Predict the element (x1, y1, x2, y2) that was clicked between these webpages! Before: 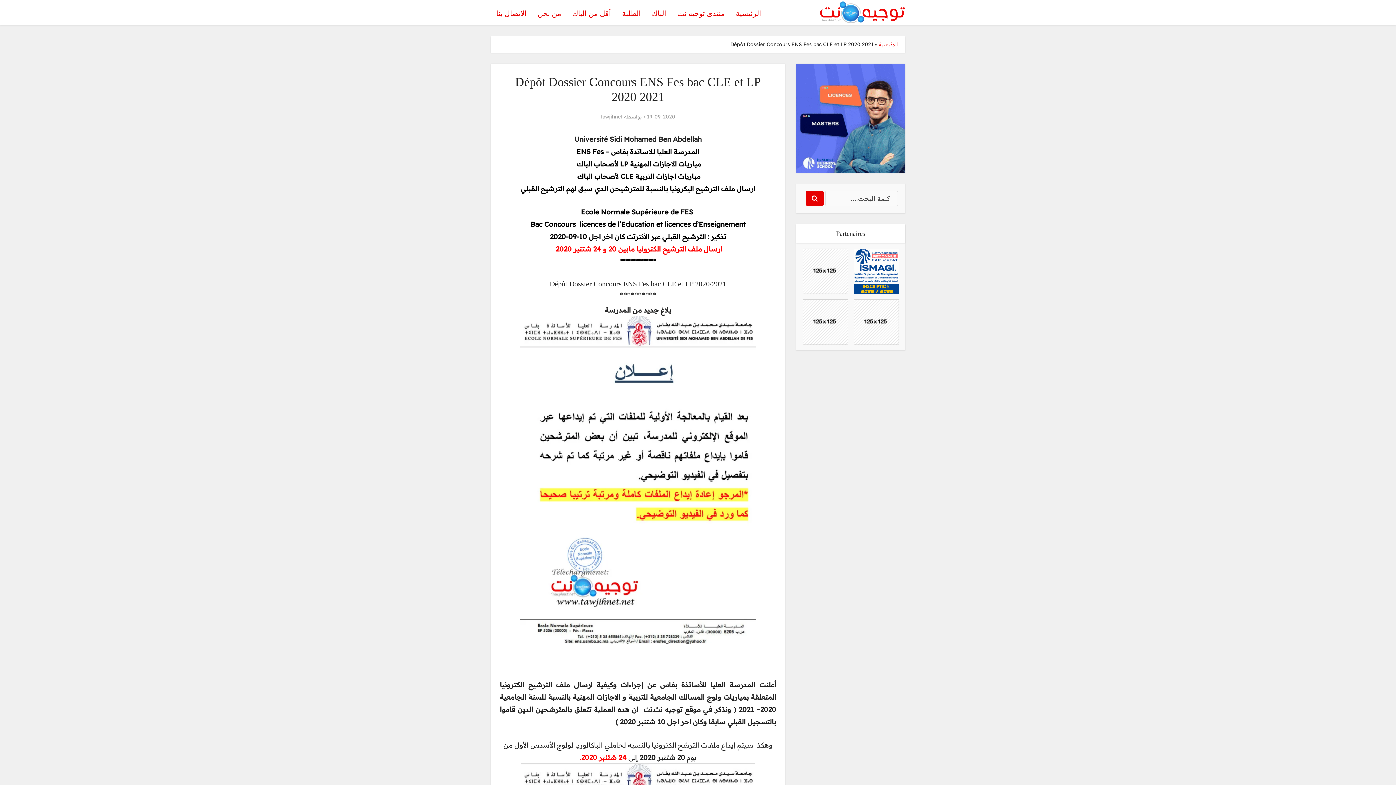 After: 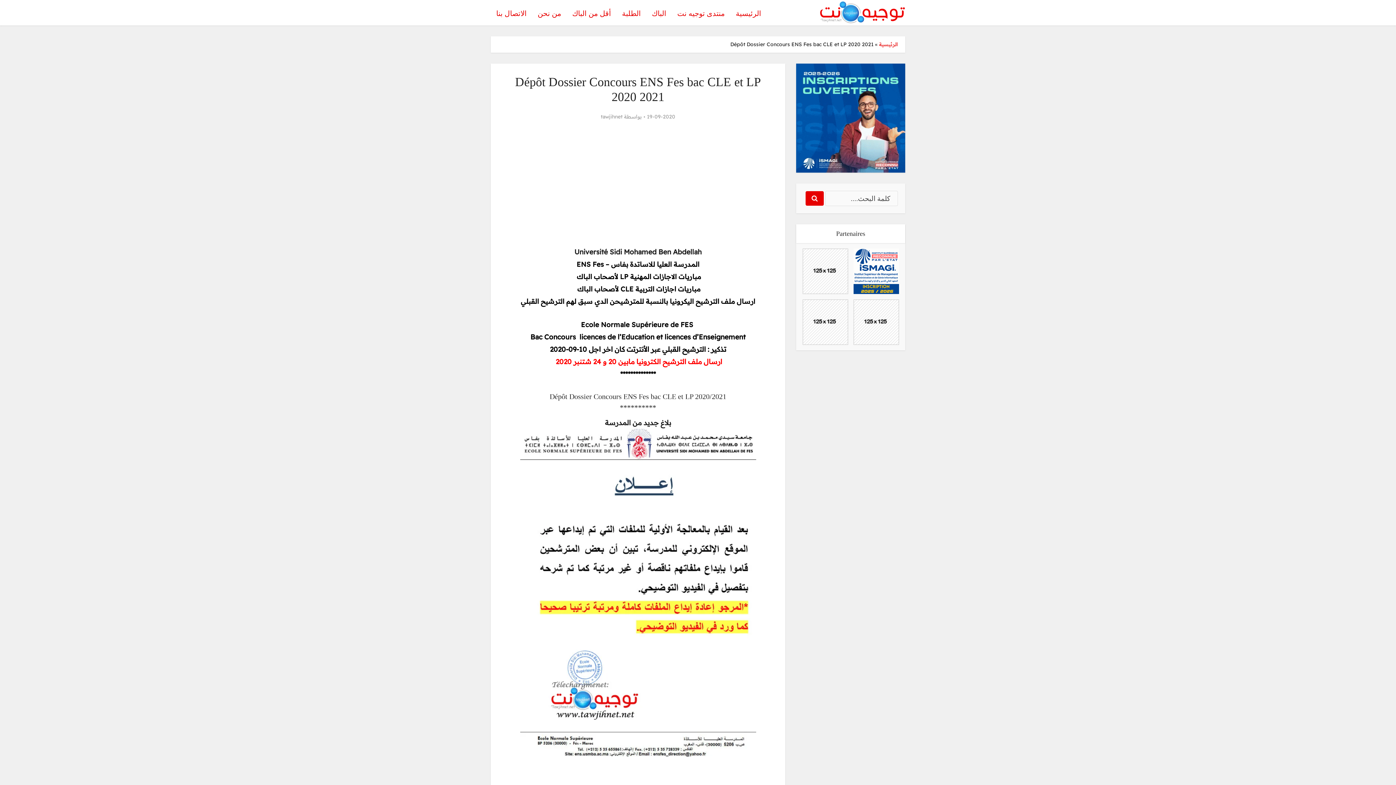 Action: bbox: (796, 113, 905, 121)